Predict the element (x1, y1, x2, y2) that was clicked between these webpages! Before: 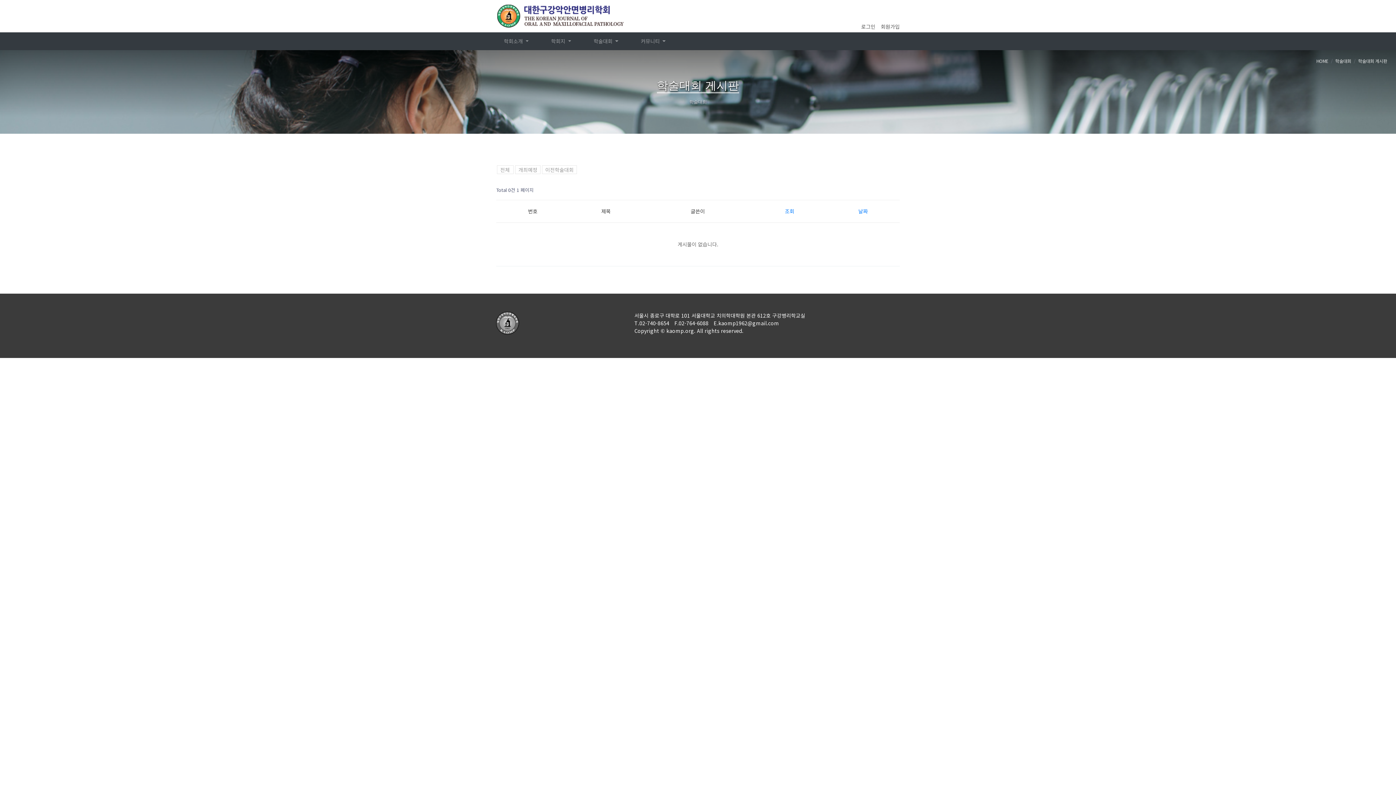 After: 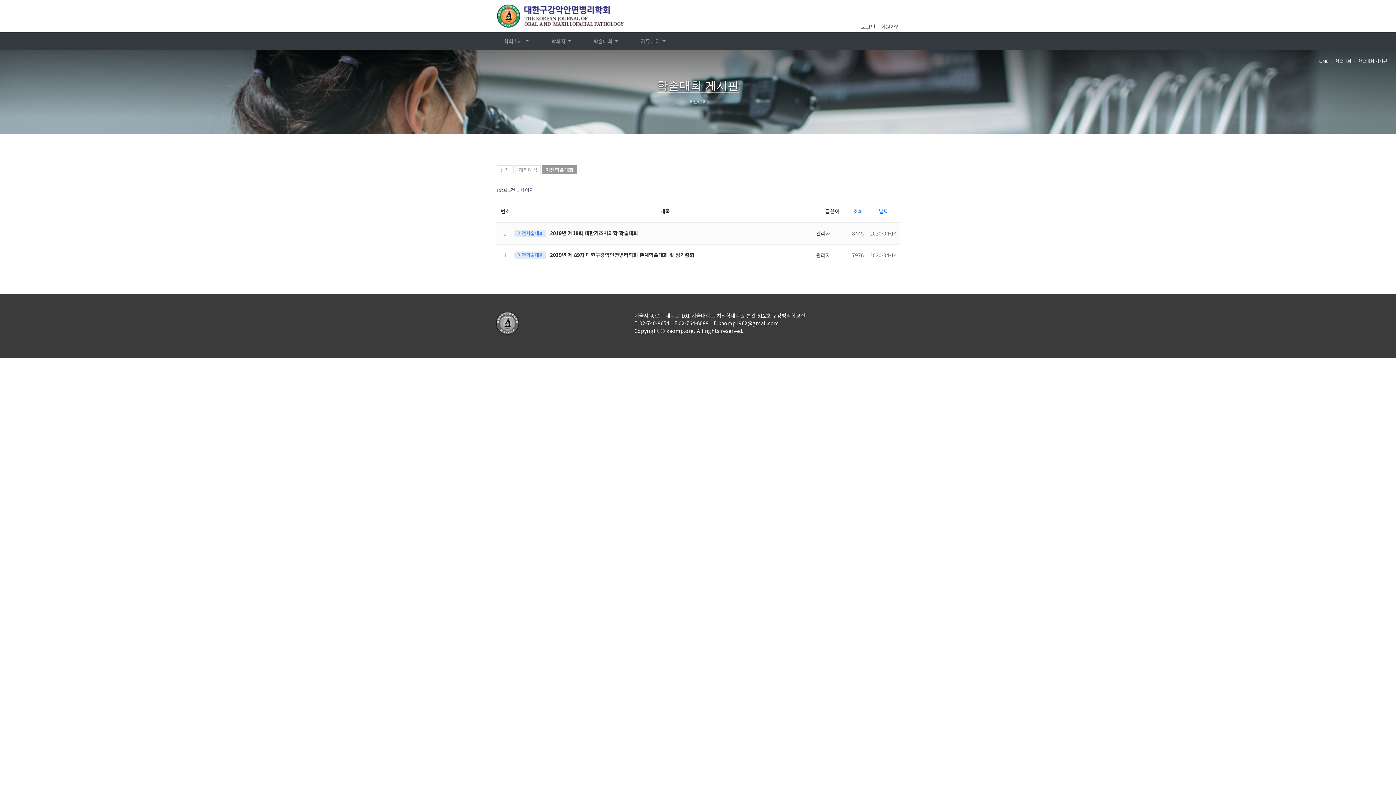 Action: bbox: (542, 165, 577, 174) label: 이전학술대회